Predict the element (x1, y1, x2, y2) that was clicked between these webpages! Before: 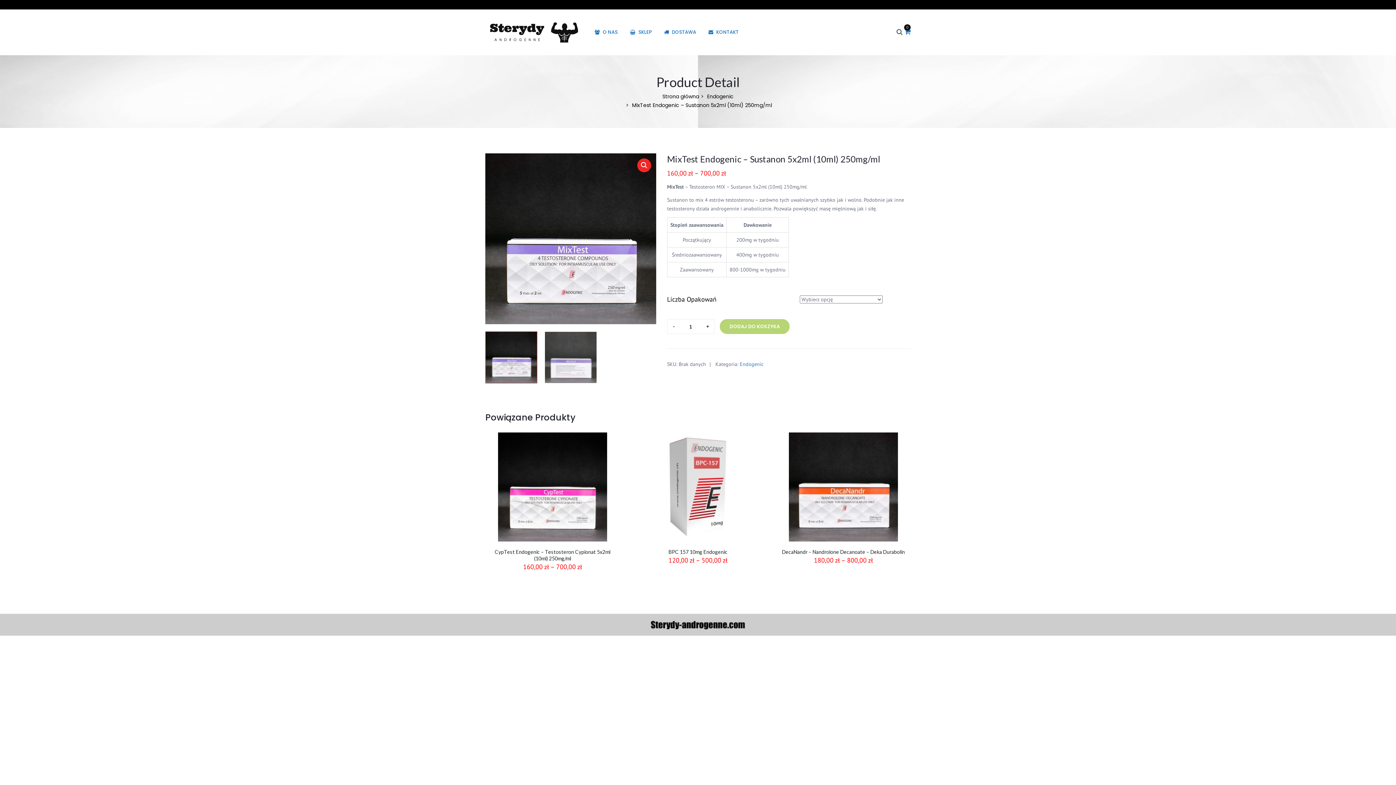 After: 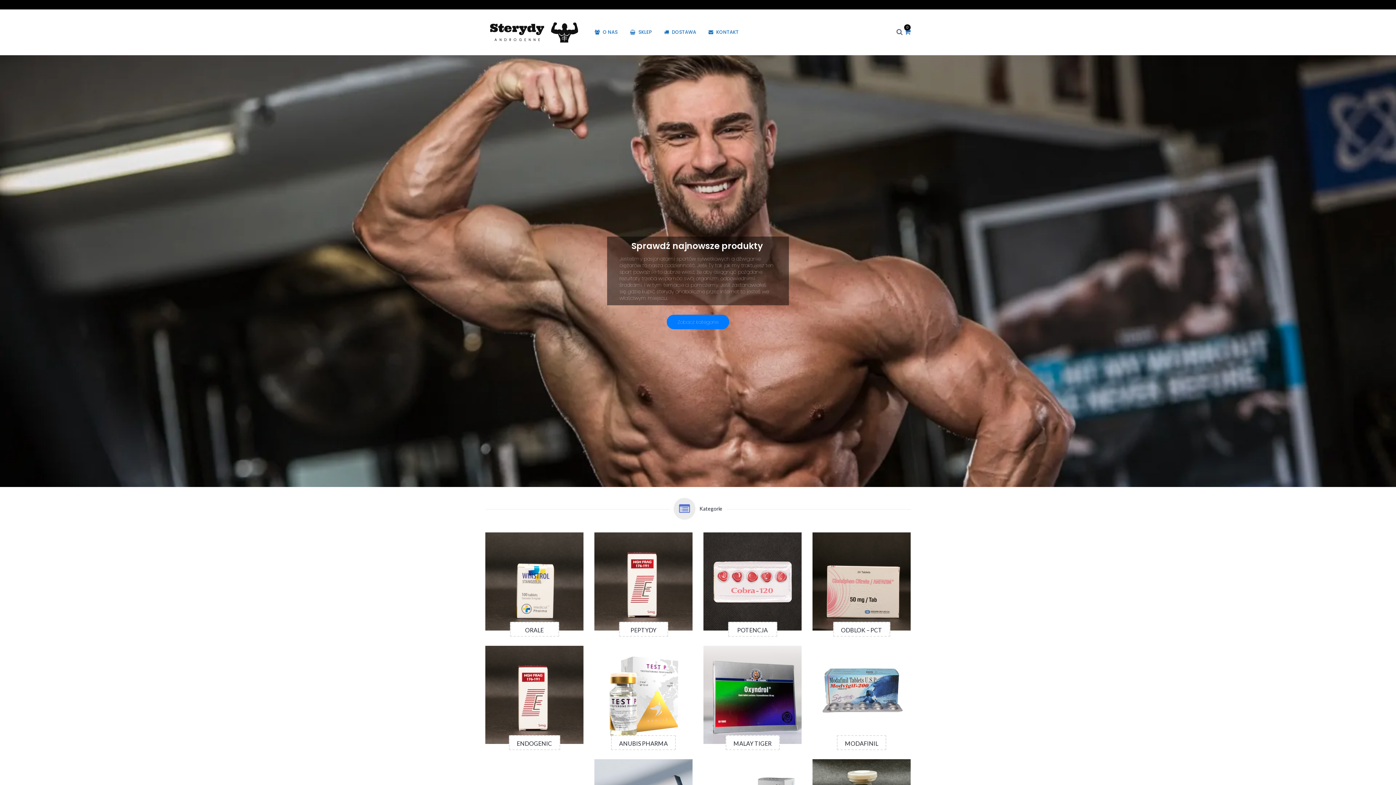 Action: bbox: (485, 616, 910, 634)